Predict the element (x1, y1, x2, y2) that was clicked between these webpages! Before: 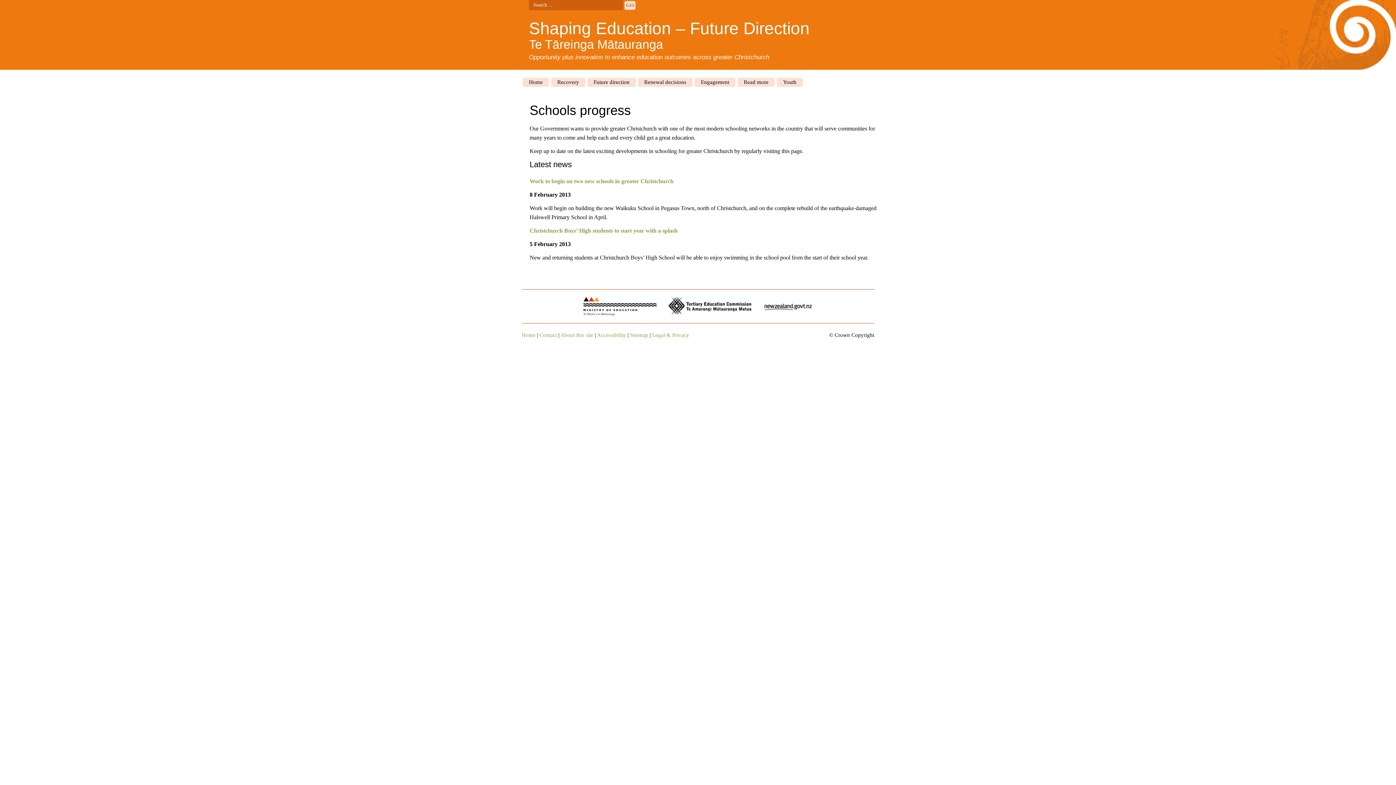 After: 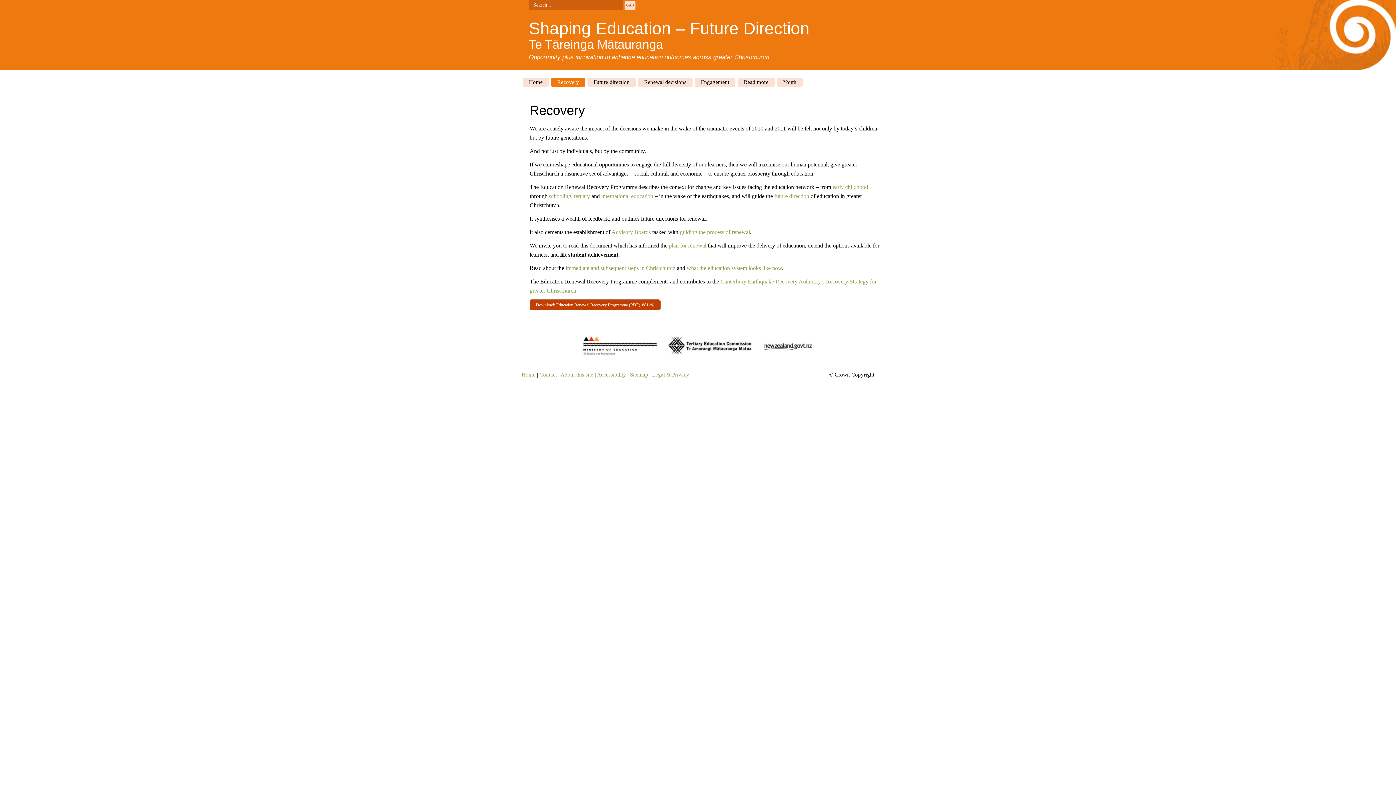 Action: bbox: (551, 77, 585, 86) label: Recovery